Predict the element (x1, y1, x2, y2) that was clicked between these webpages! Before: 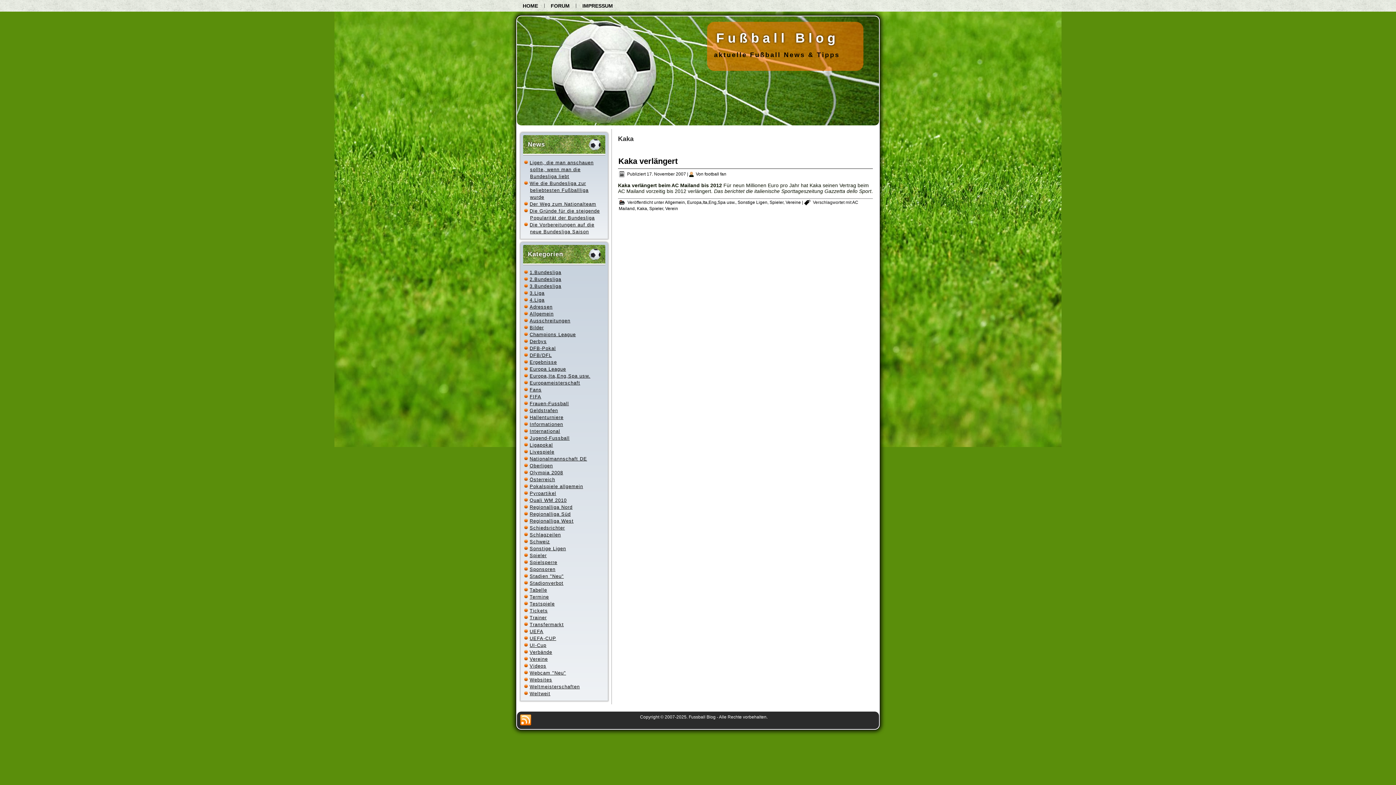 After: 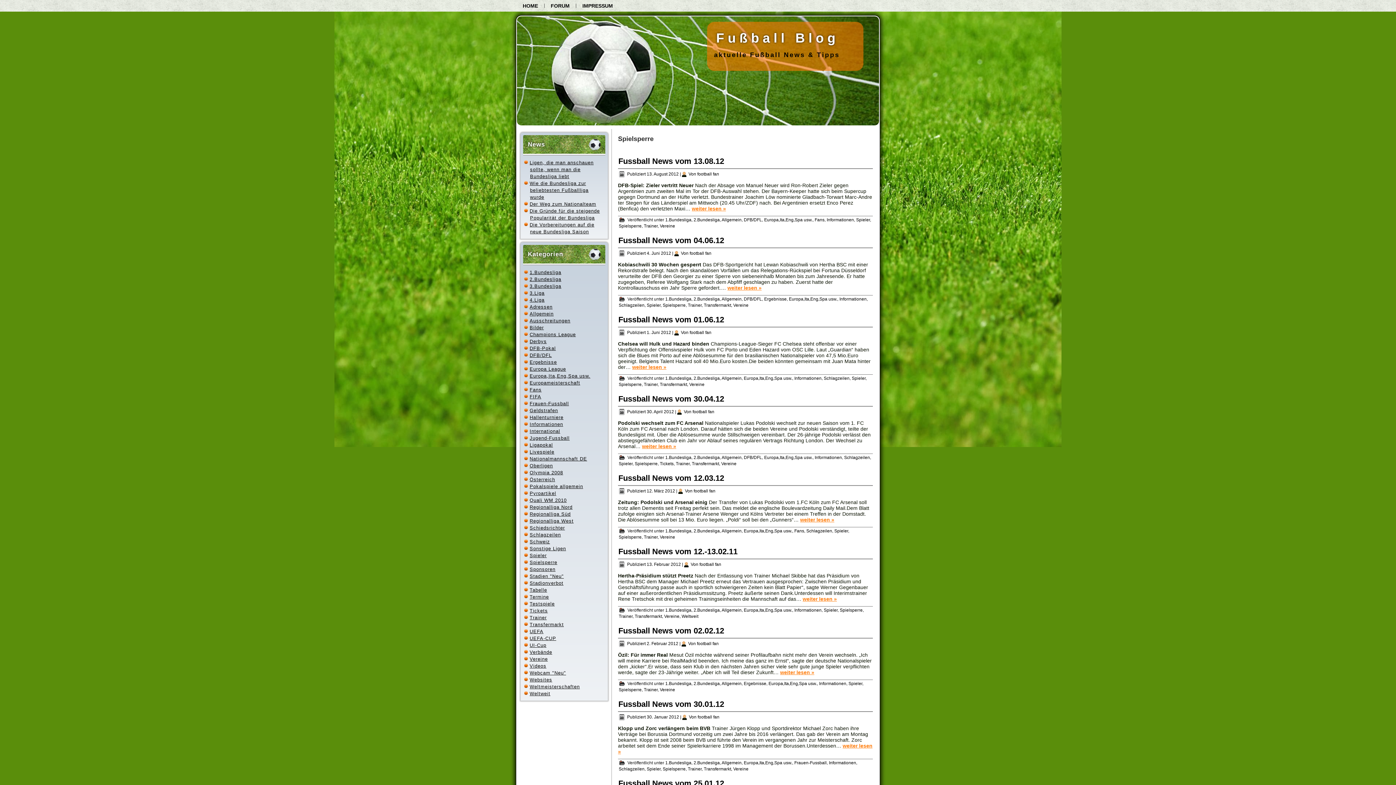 Action: bbox: (529, 560, 557, 565) label: Spielsperre